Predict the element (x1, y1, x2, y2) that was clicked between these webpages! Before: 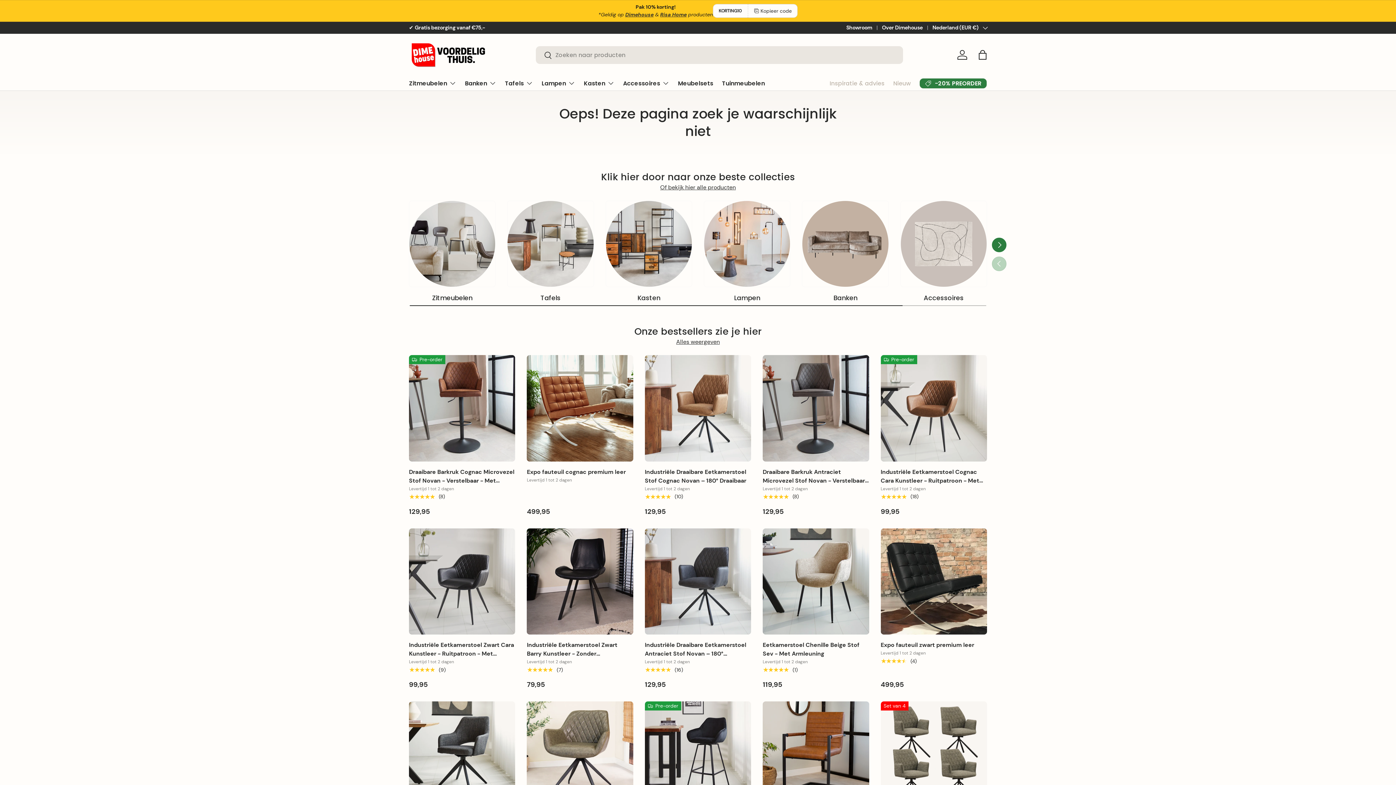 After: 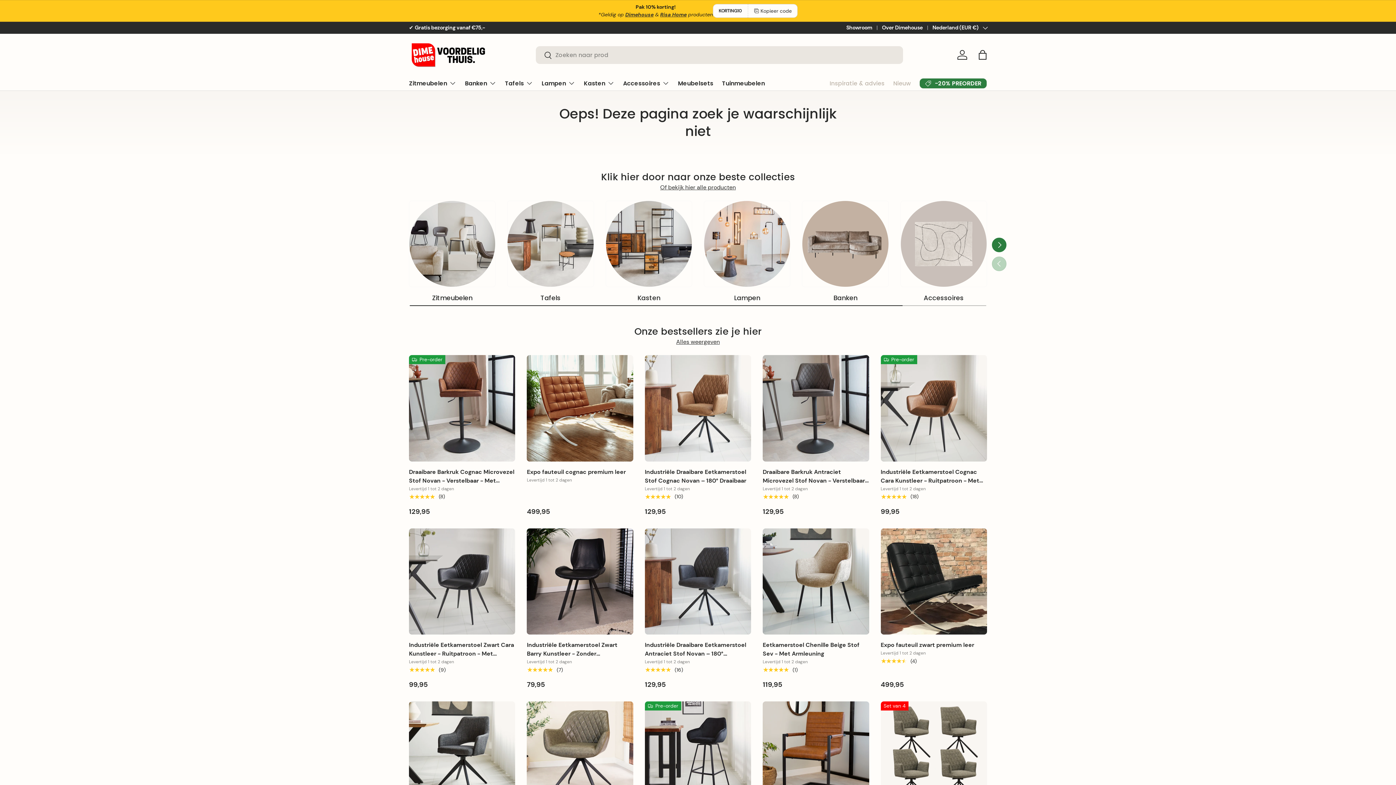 Action: bbox: (535, 47, 552, 64) label: Zoeken